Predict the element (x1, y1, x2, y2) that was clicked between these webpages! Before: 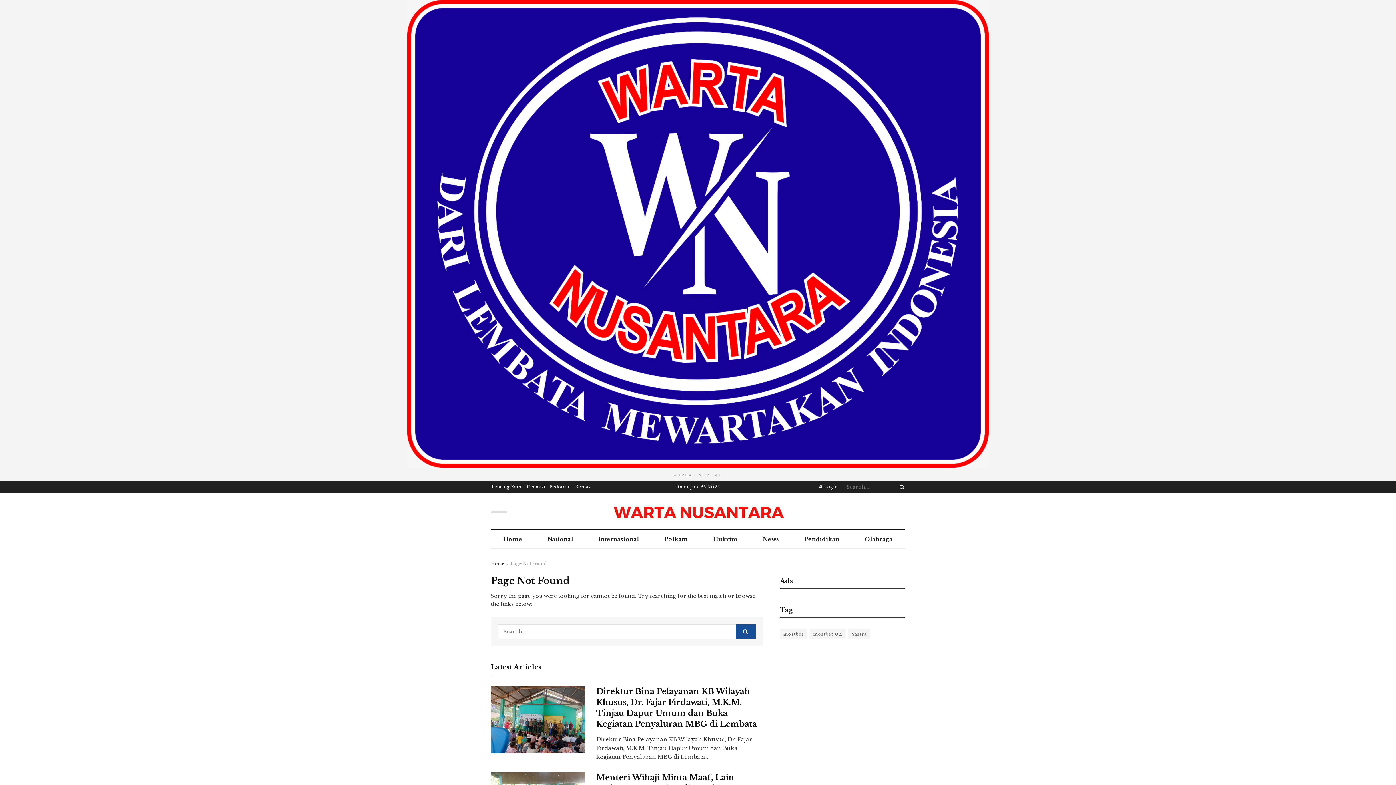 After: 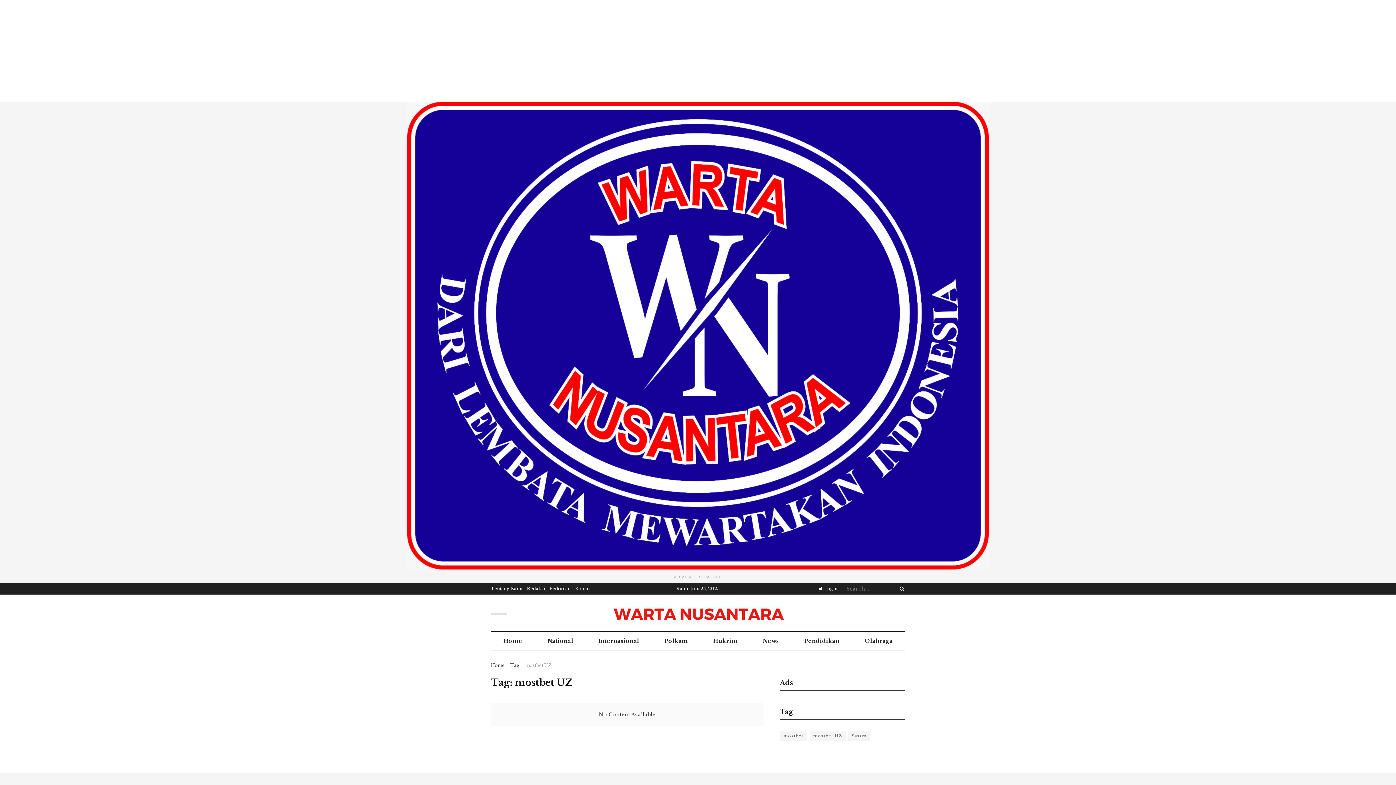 Action: bbox: (809, 629, 845, 639) label: mostbet UZ (9 item)